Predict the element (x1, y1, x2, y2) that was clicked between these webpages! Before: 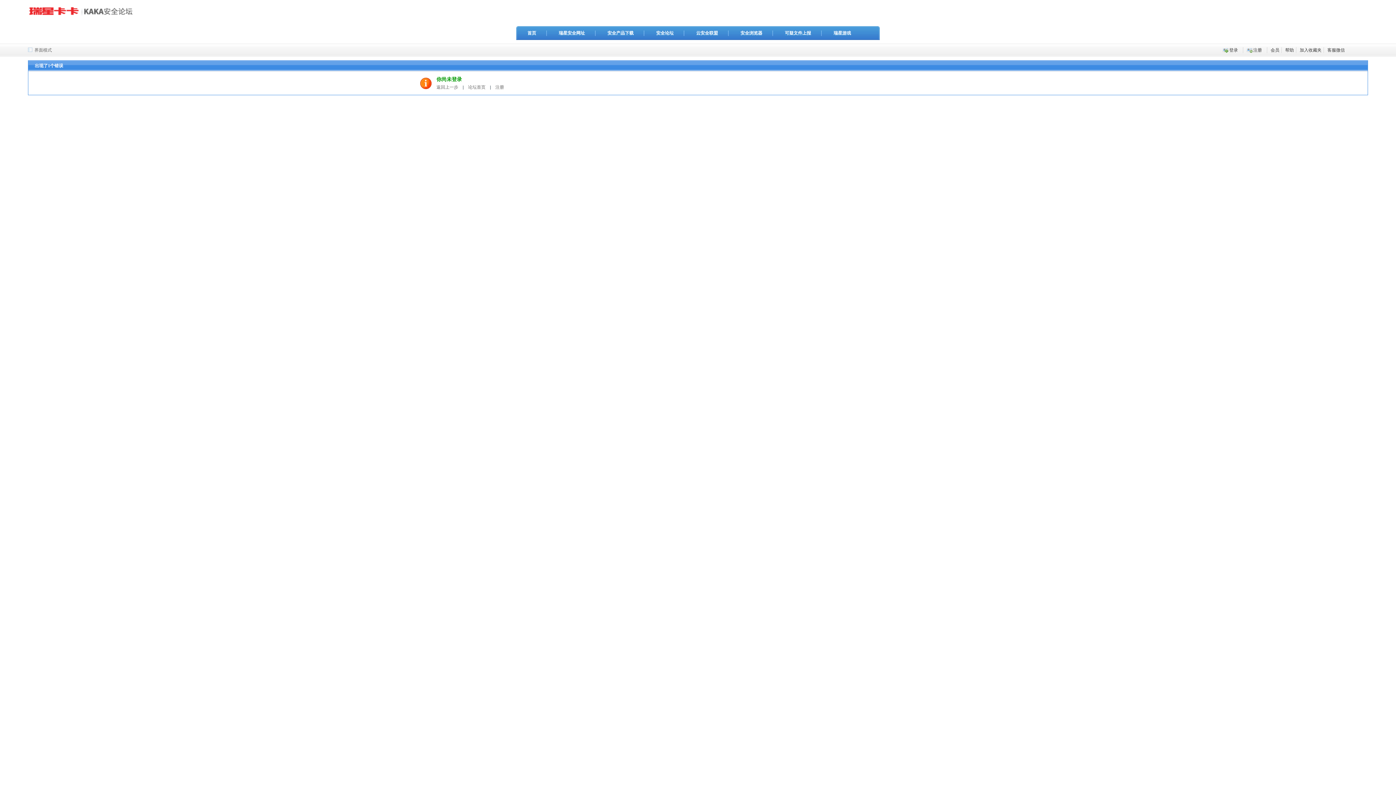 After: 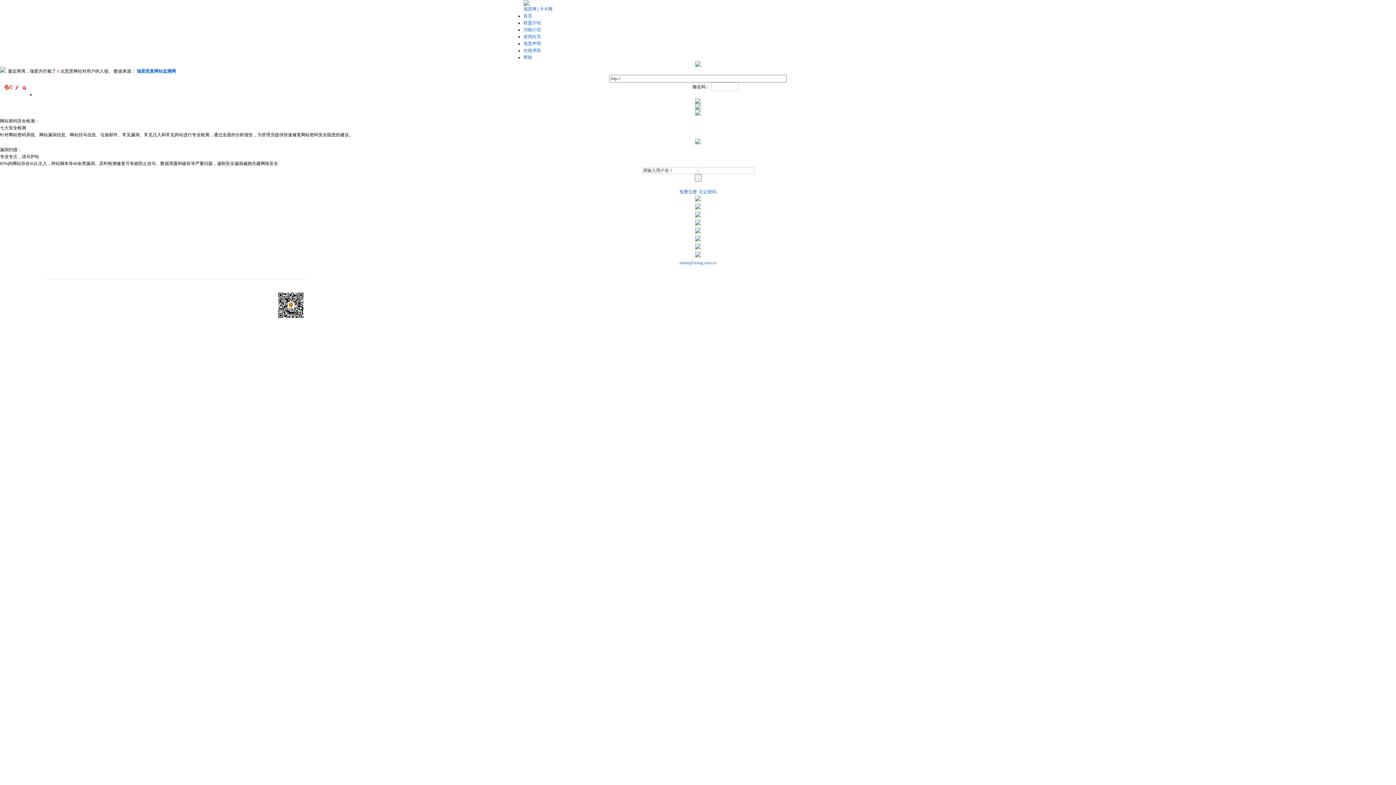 Action: bbox: (696, 30, 718, 35) label: 云安全联盟